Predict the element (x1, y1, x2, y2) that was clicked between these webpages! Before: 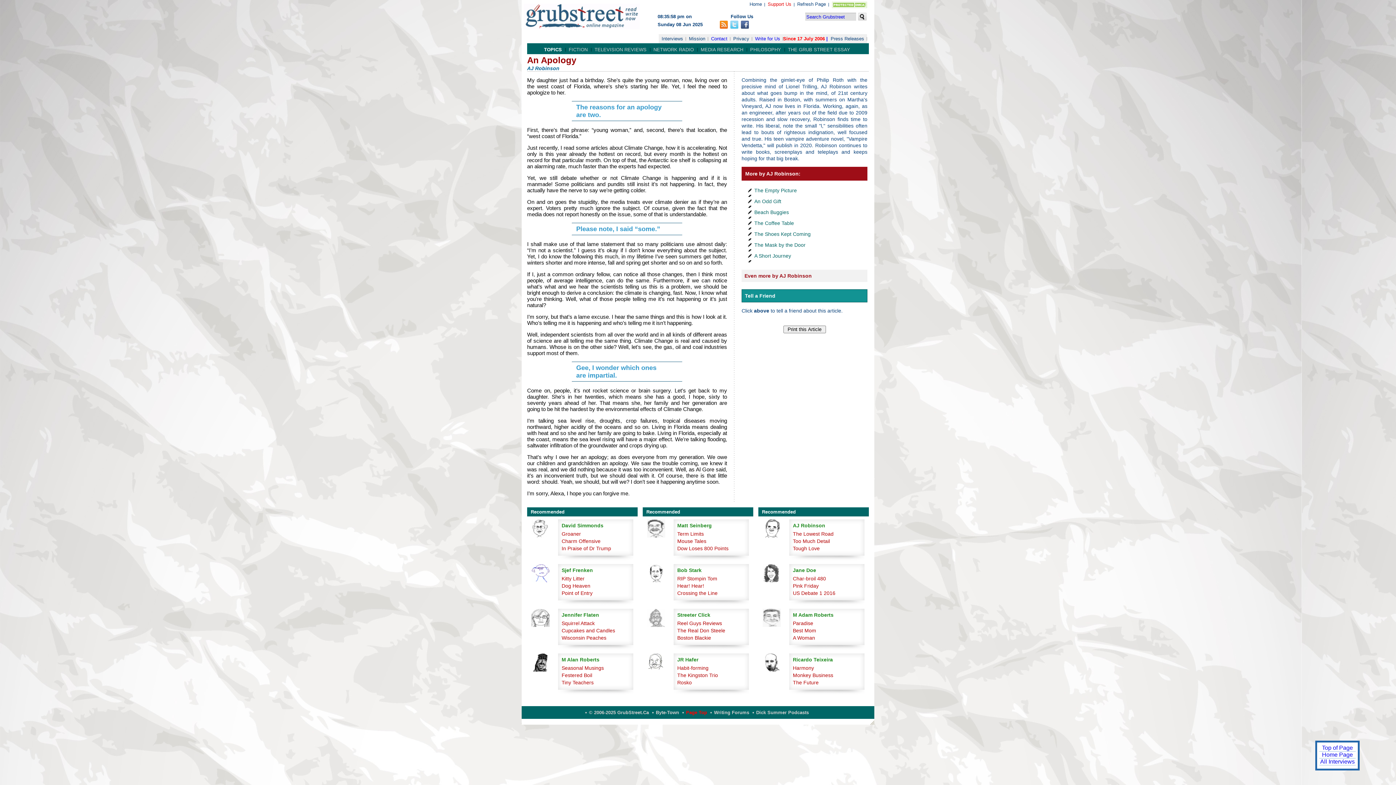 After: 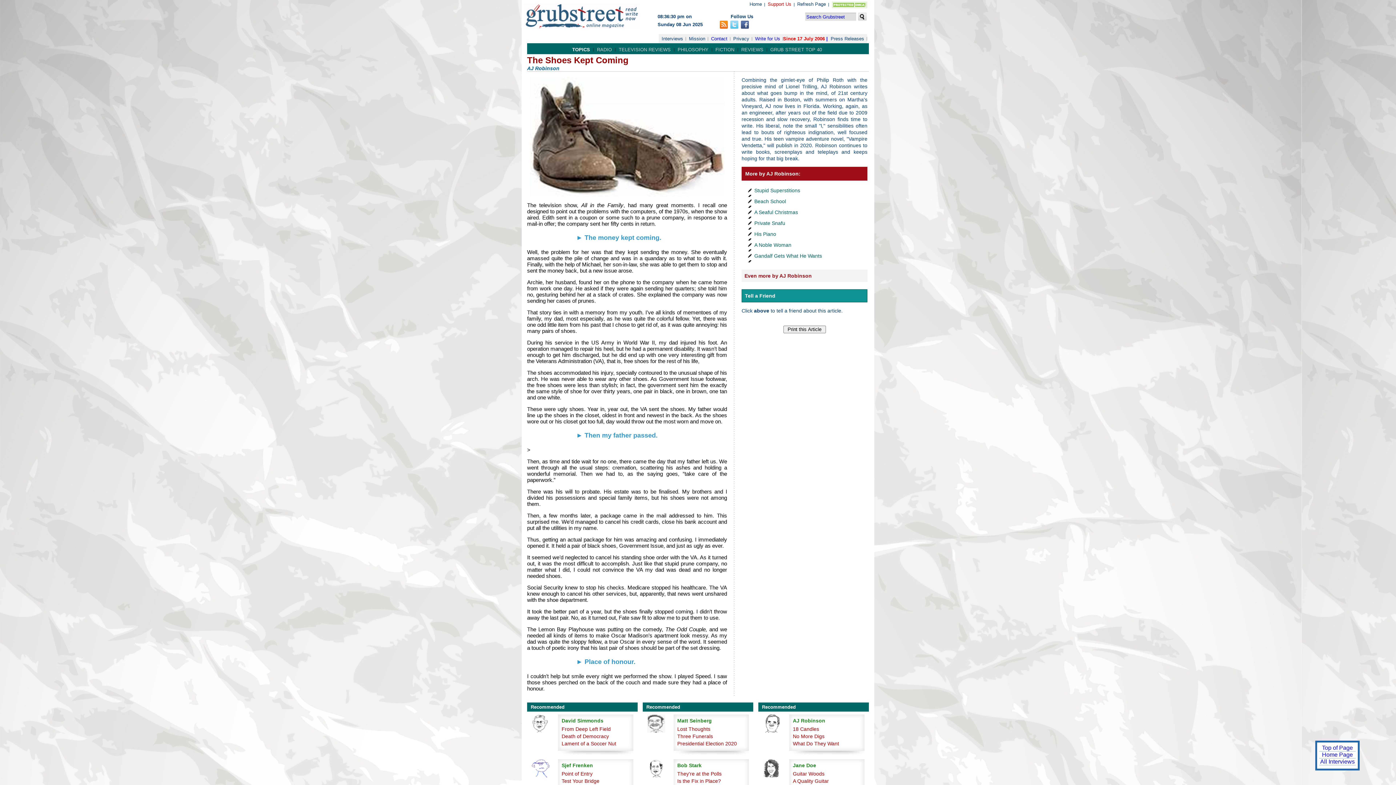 Action: bbox: (747, 231, 810, 237) label: The Shoes Kept Coming